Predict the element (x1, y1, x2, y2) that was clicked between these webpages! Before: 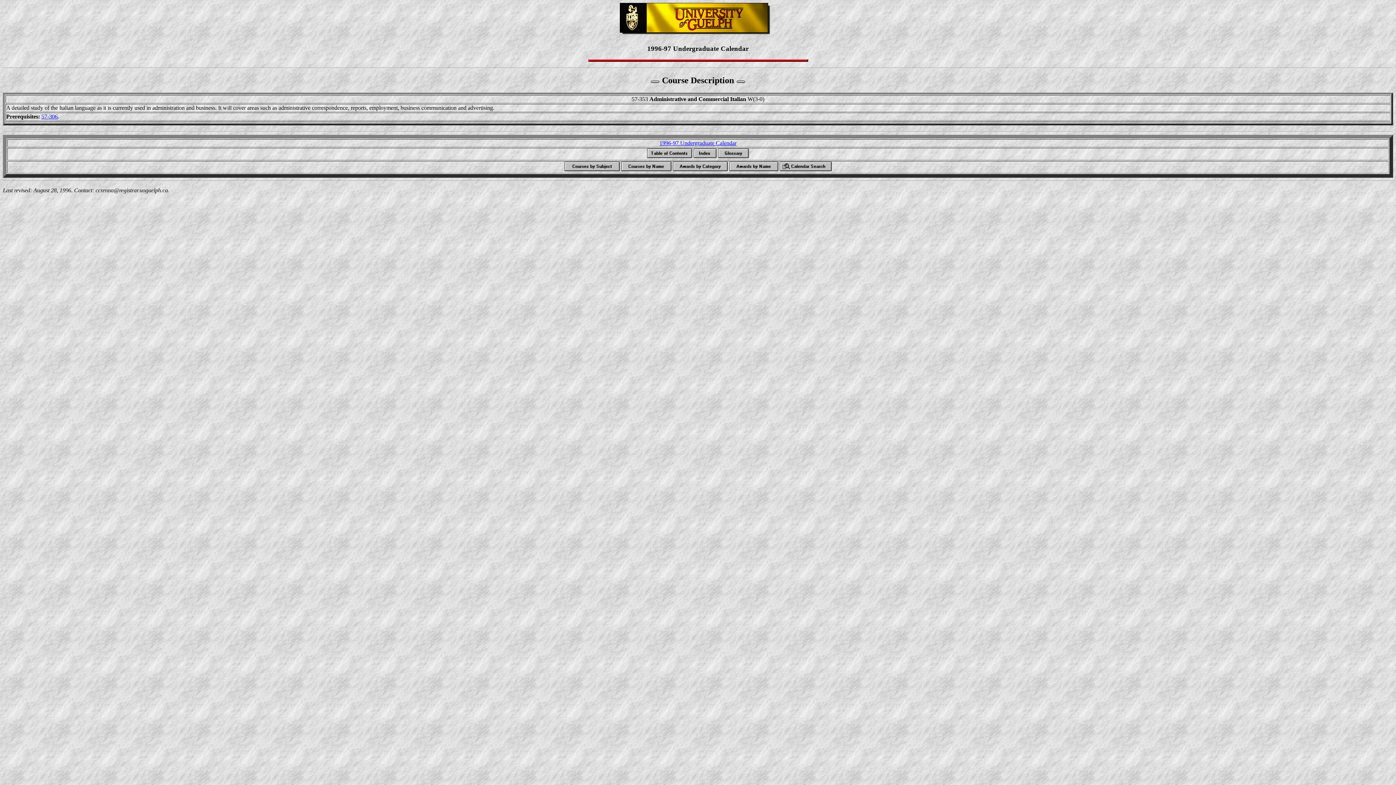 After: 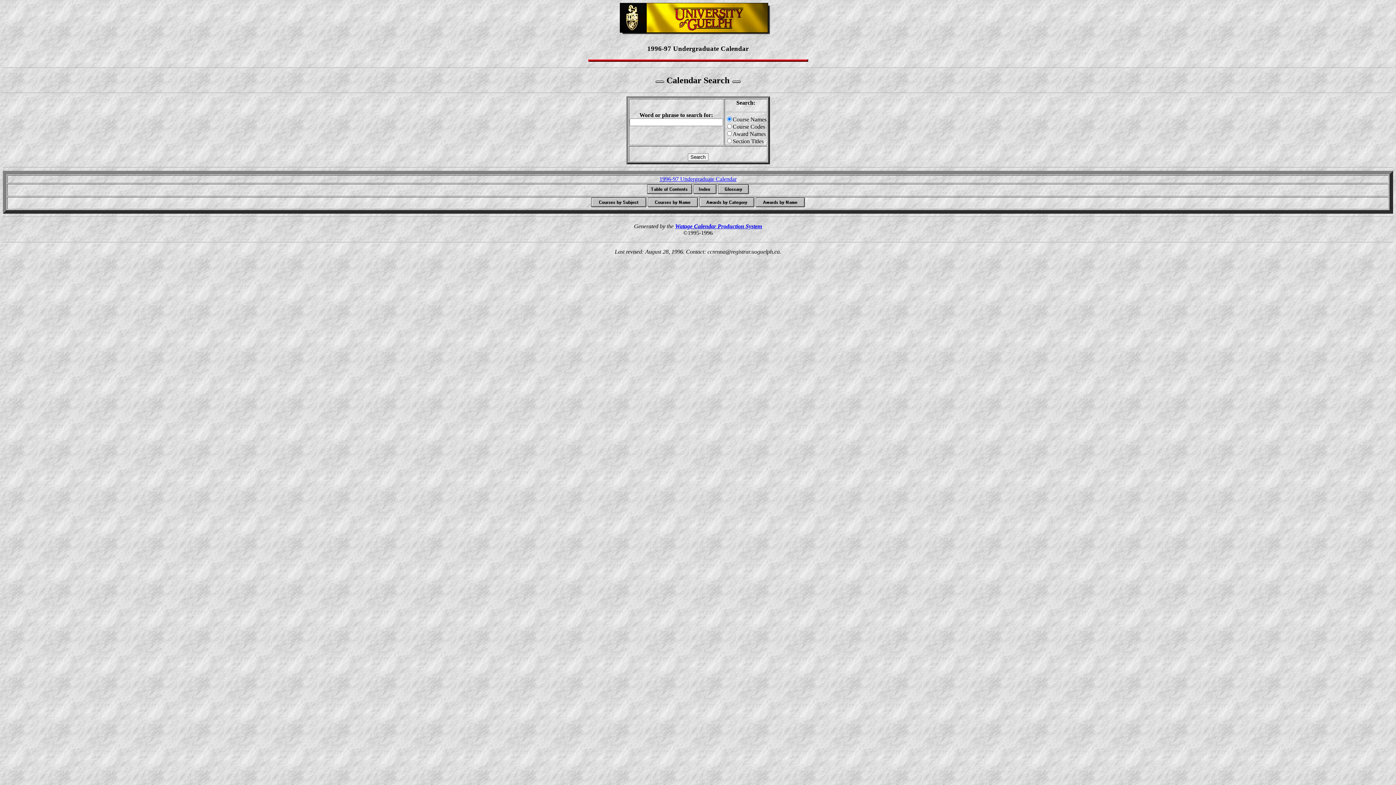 Action: bbox: (779, 166, 831, 172)